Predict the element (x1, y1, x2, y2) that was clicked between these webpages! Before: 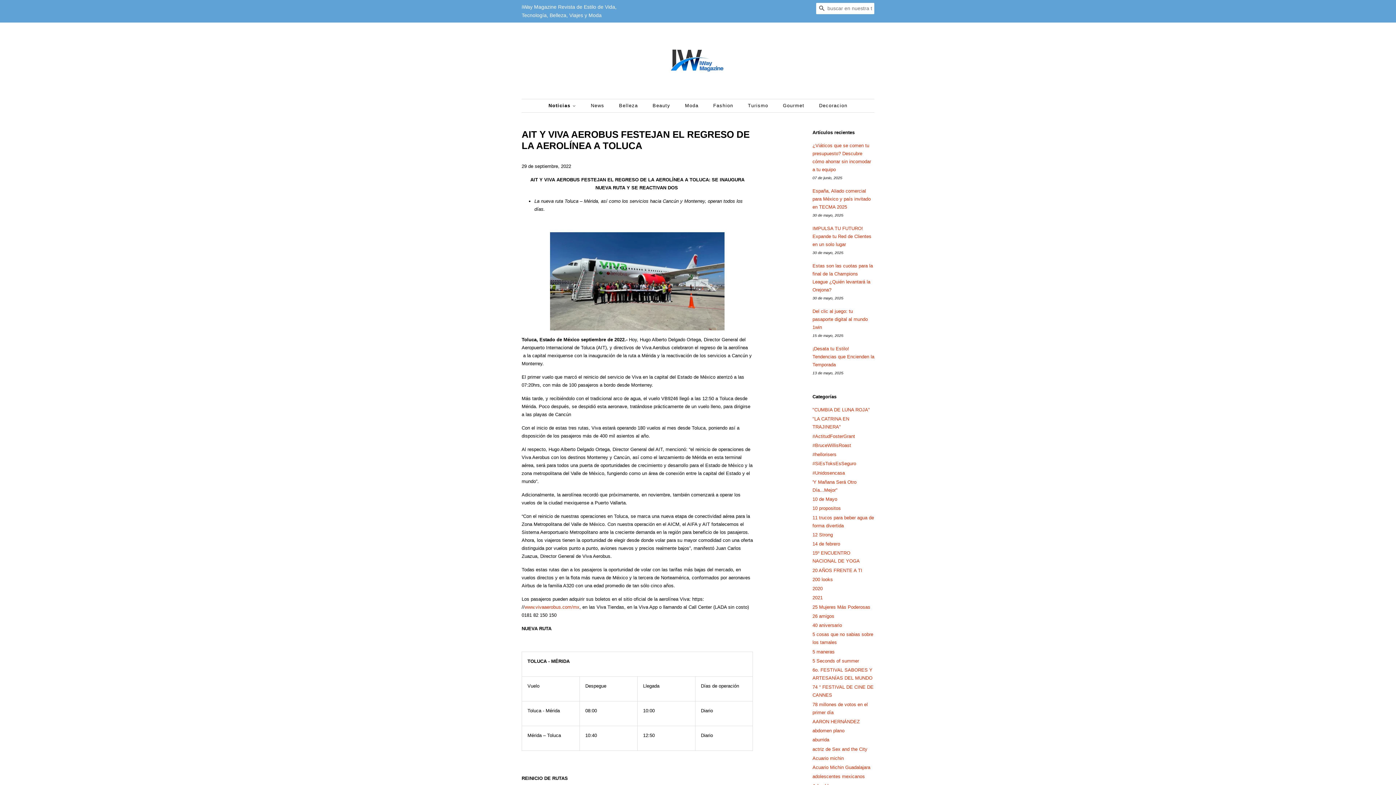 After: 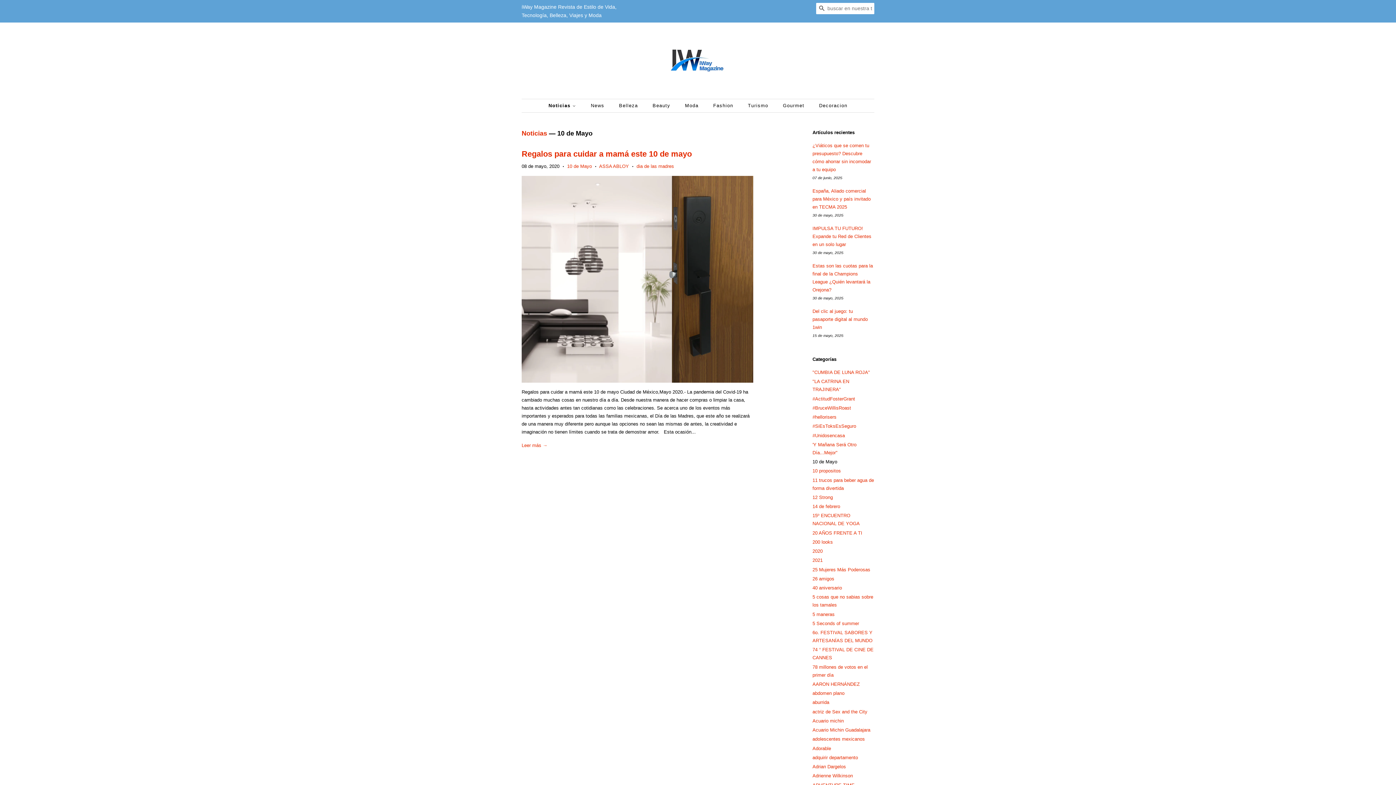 Action: label: 10 de Mayo bbox: (812, 496, 837, 502)